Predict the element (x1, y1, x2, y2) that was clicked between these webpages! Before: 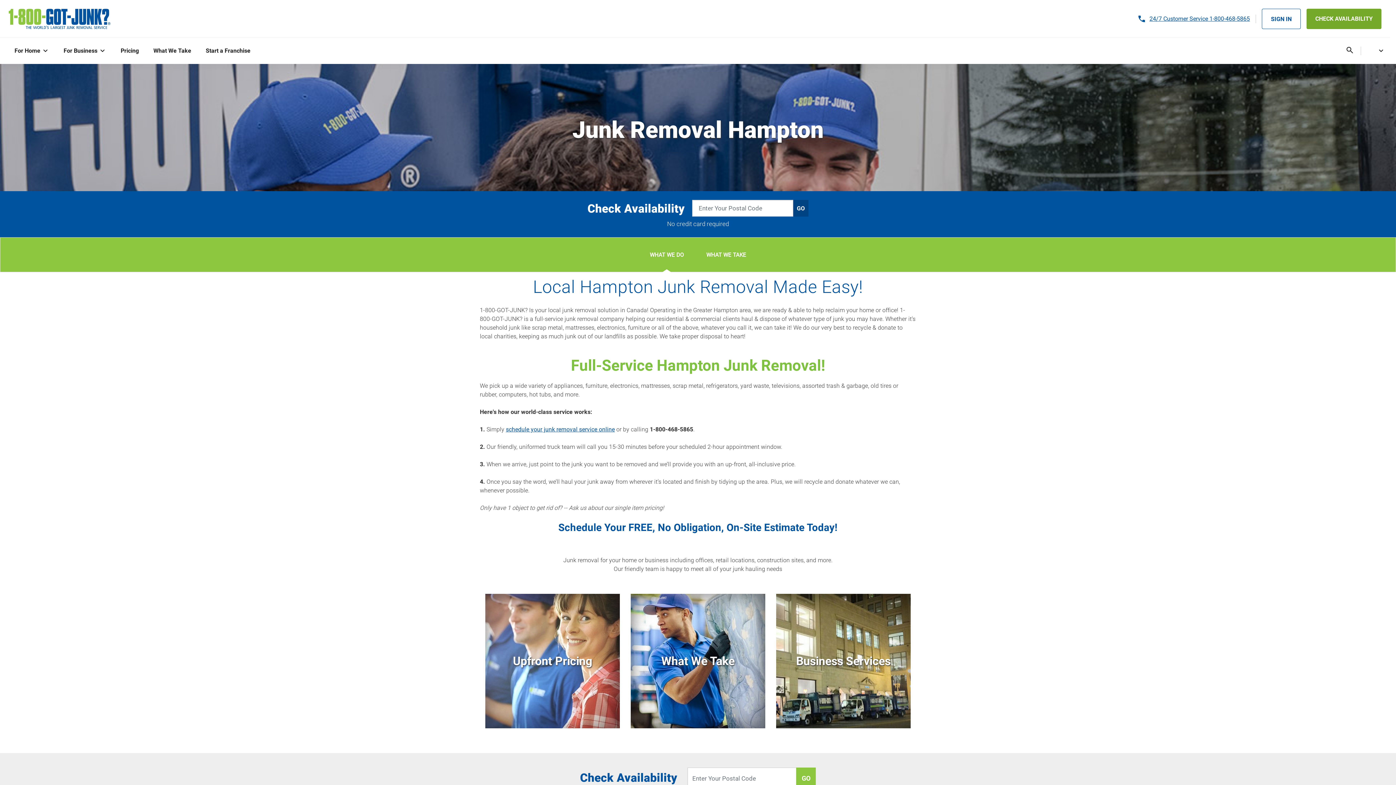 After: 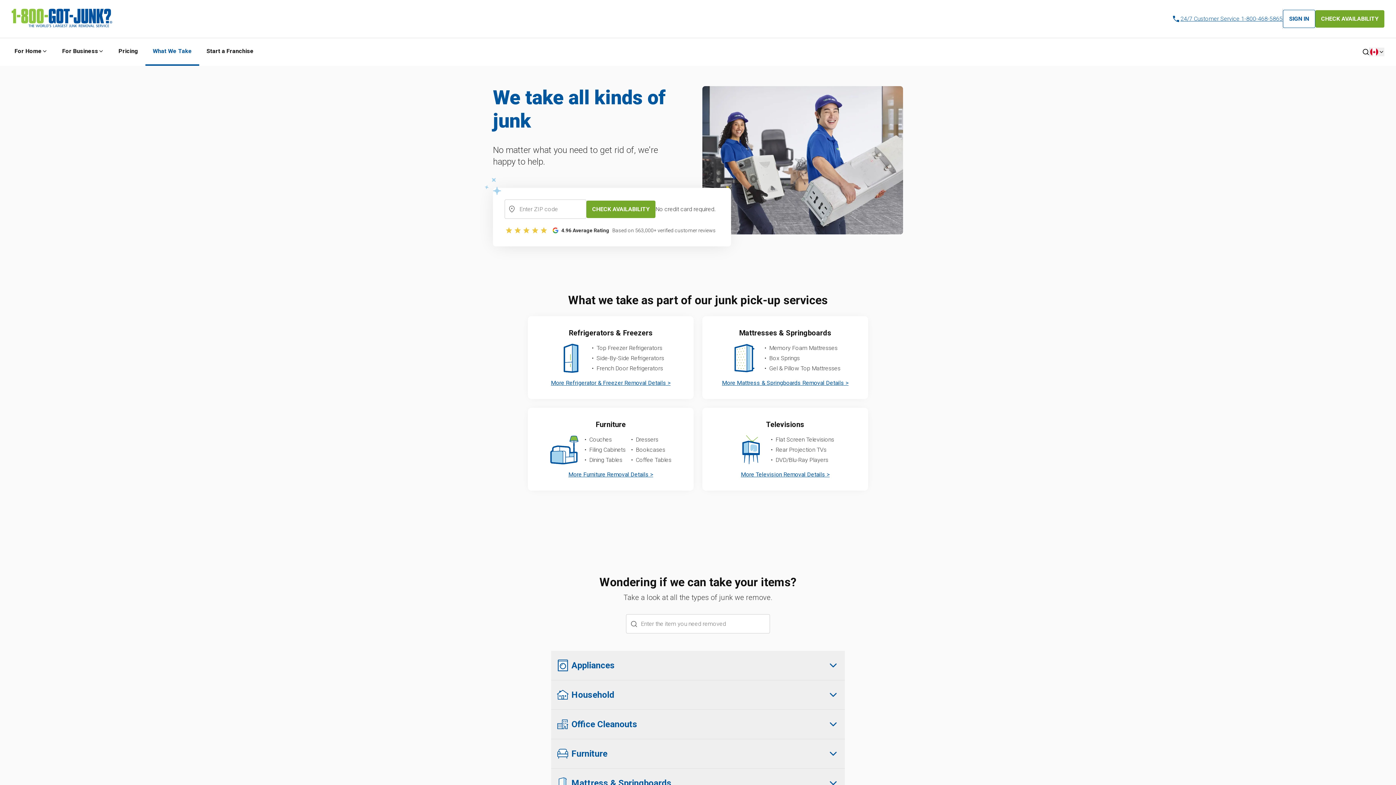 Action: bbox: (150, 37, 194, 63) label: What We Take